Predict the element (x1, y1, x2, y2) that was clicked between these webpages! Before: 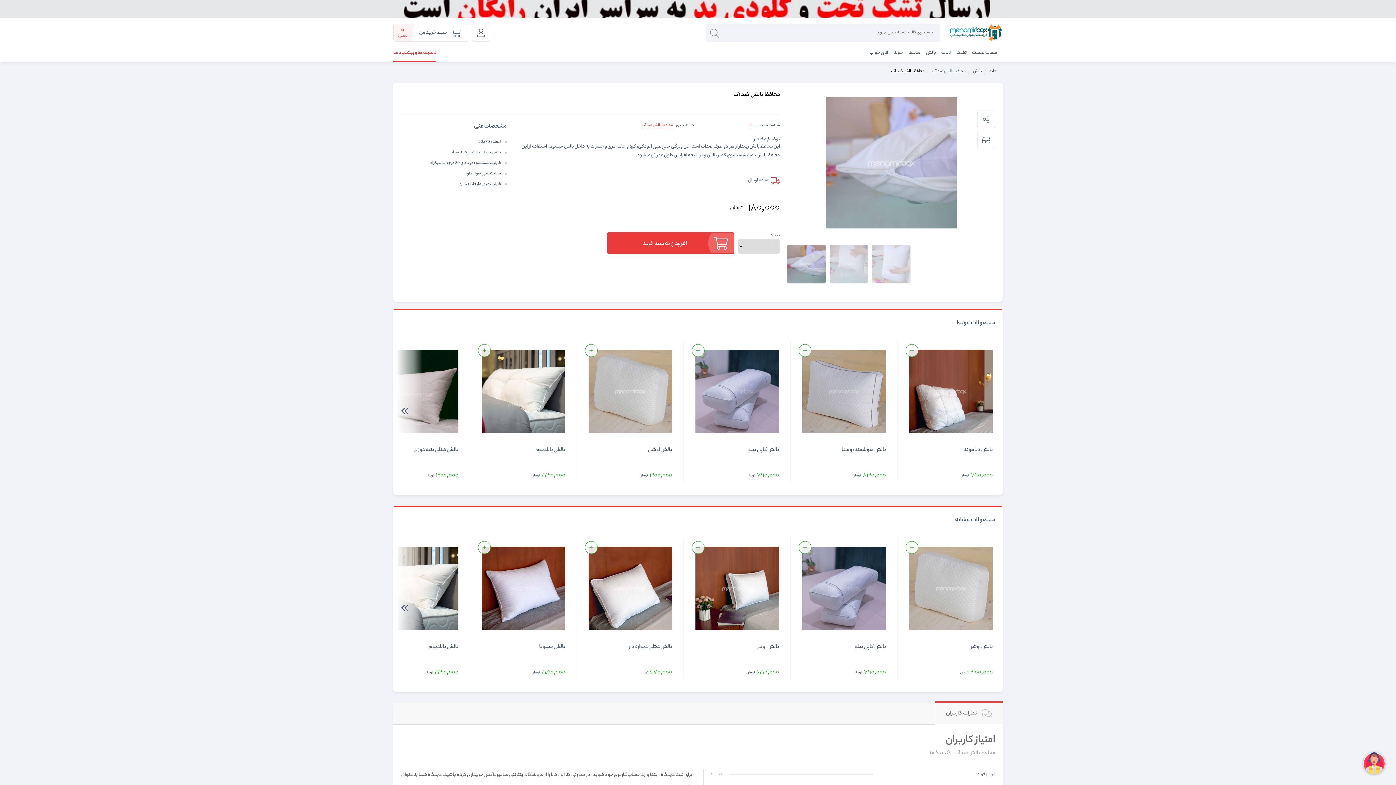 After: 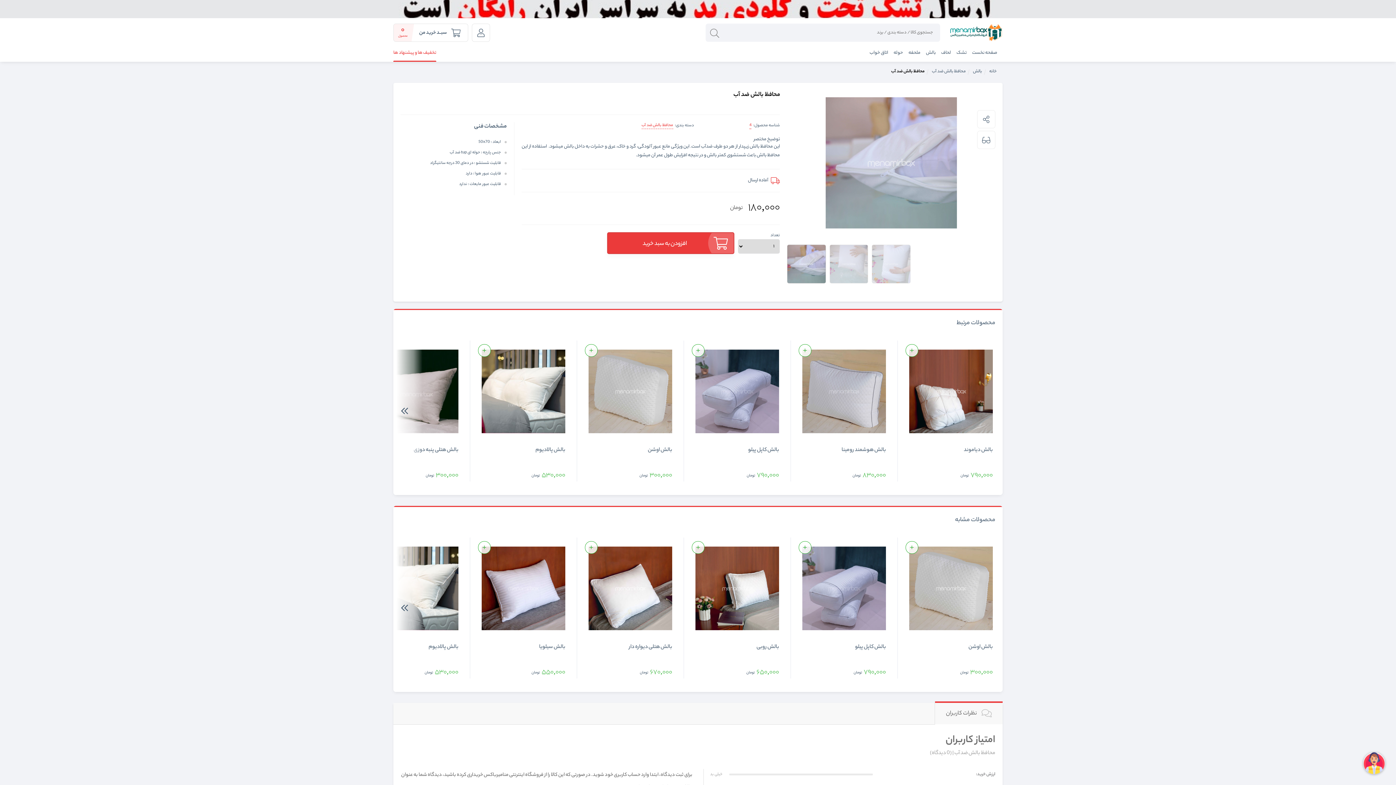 Action: bbox: (787, 245, 825, 283)